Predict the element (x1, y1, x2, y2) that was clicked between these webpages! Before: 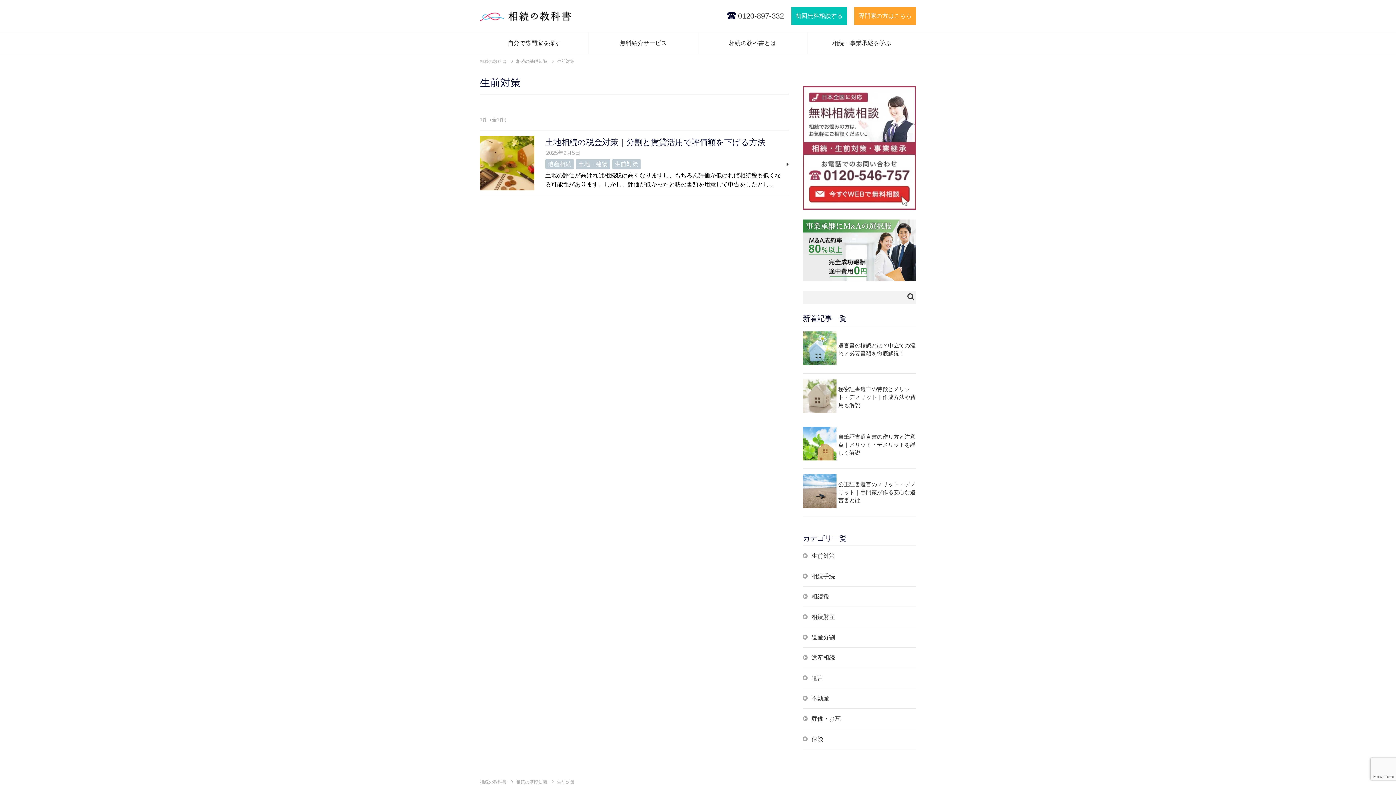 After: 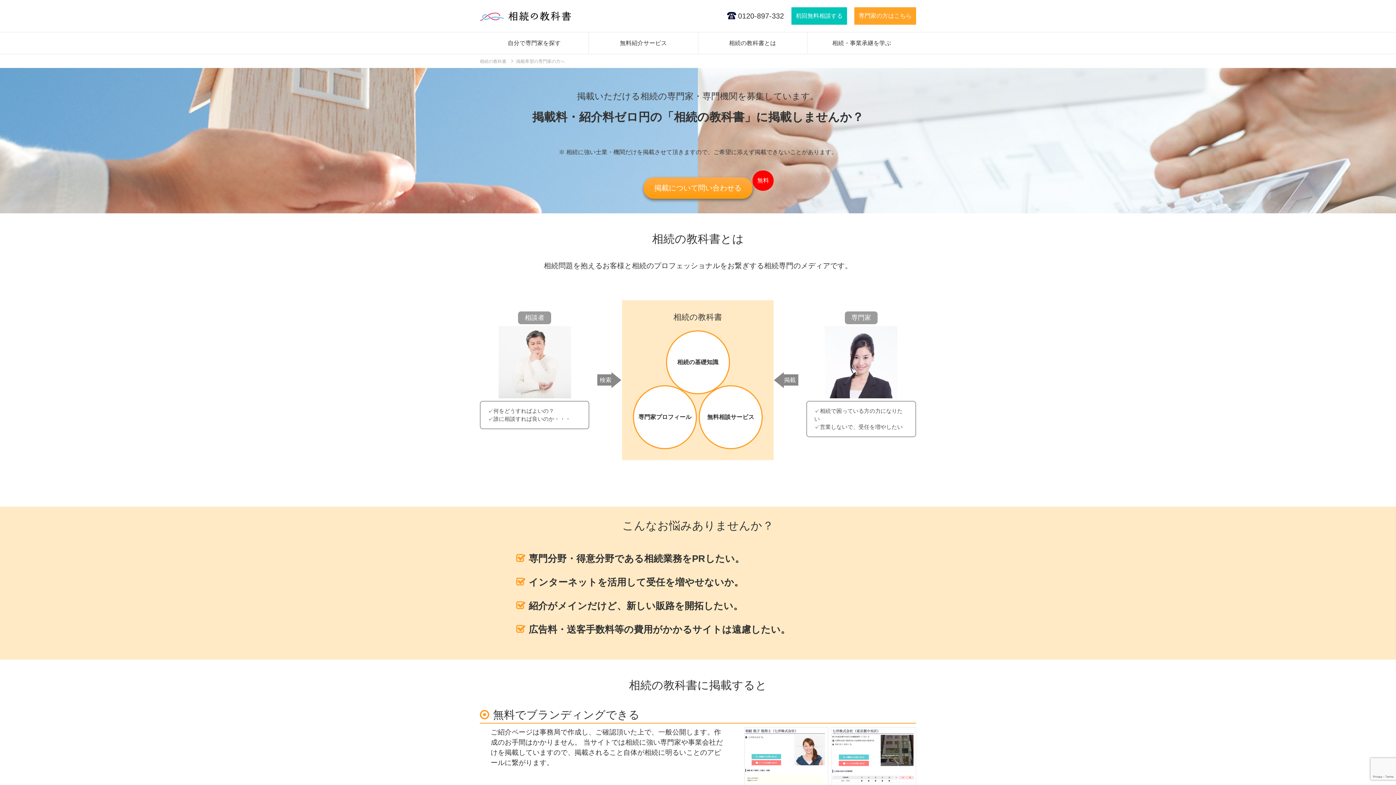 Action: label: 専門家の方はこちら bbox: (854, 7, 916, 24)